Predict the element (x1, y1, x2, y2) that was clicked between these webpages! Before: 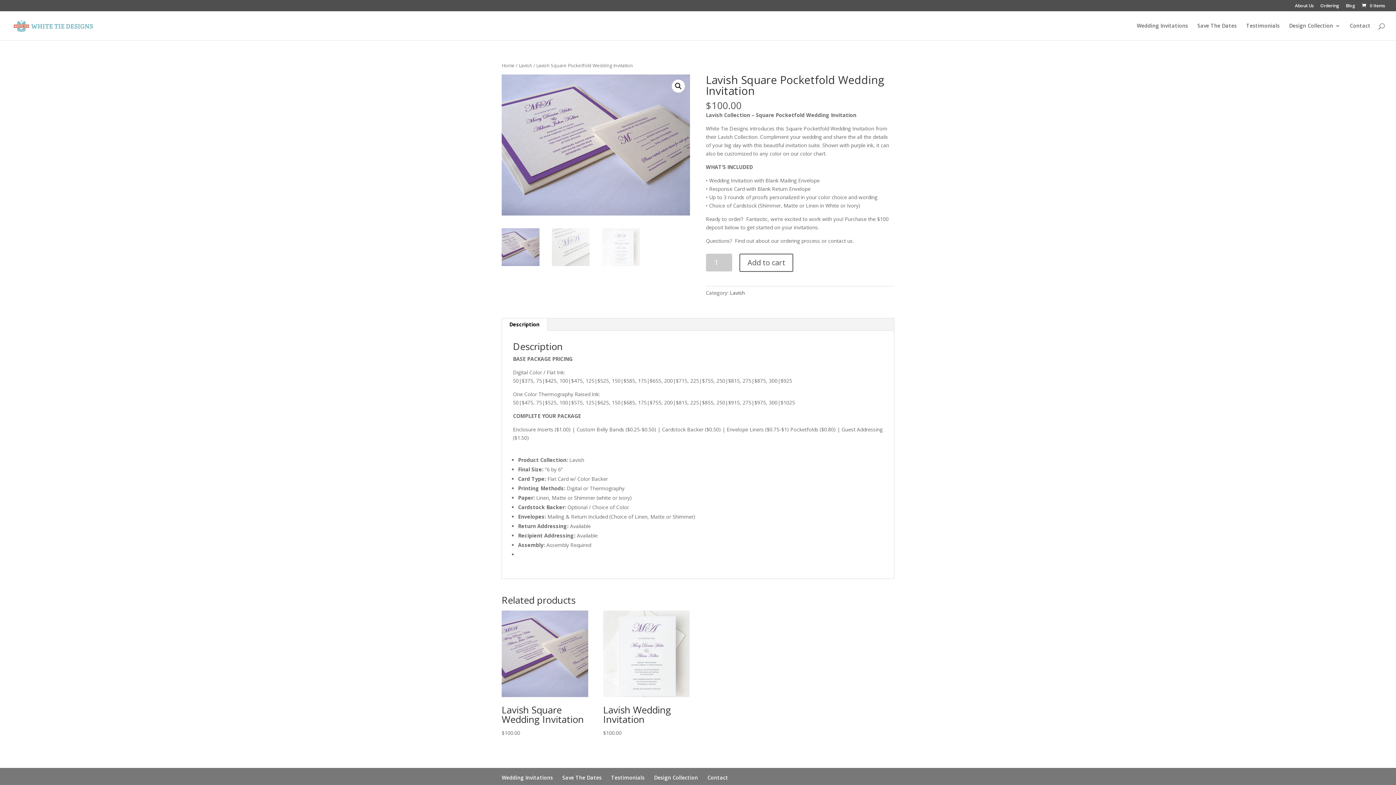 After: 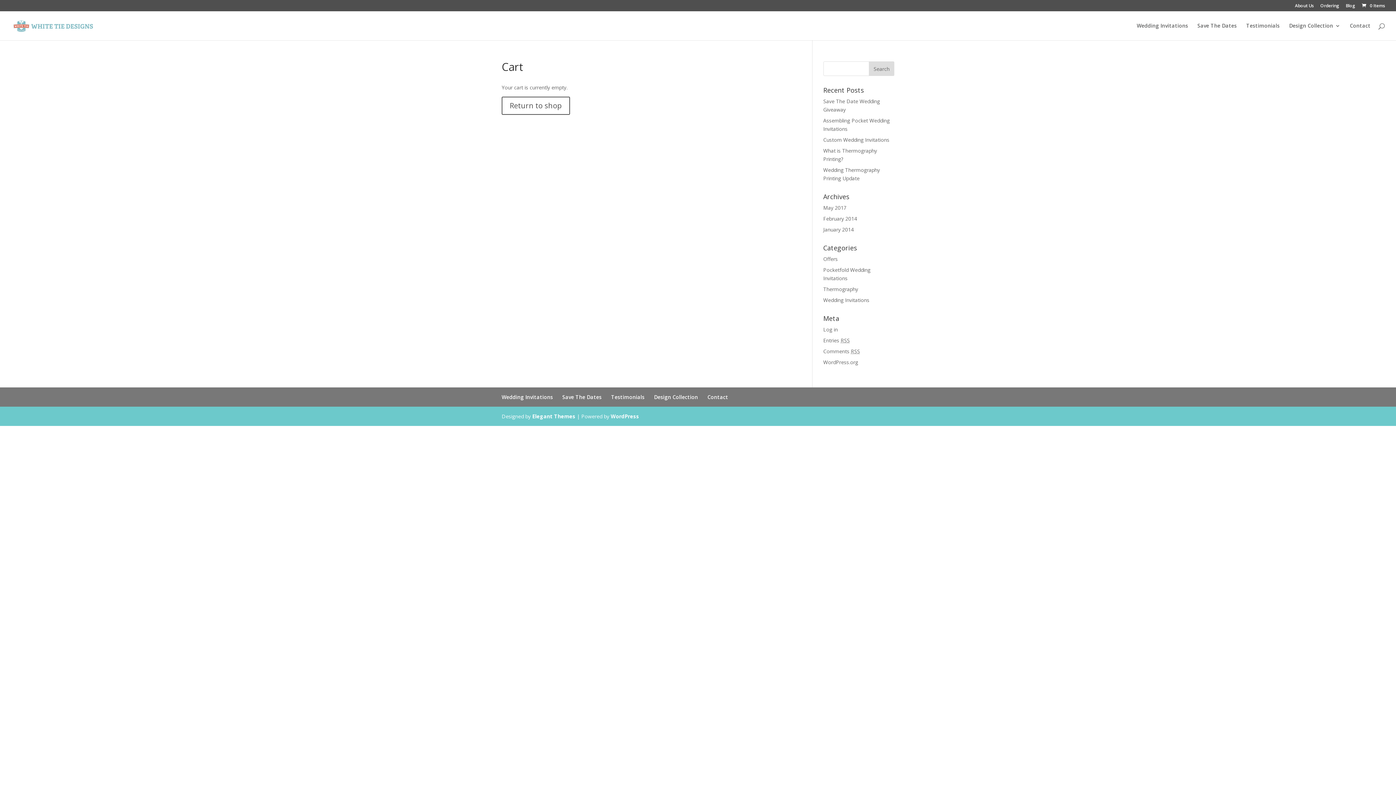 Action: bbox: (1361, 2, 1385, 8) label:  0 Items